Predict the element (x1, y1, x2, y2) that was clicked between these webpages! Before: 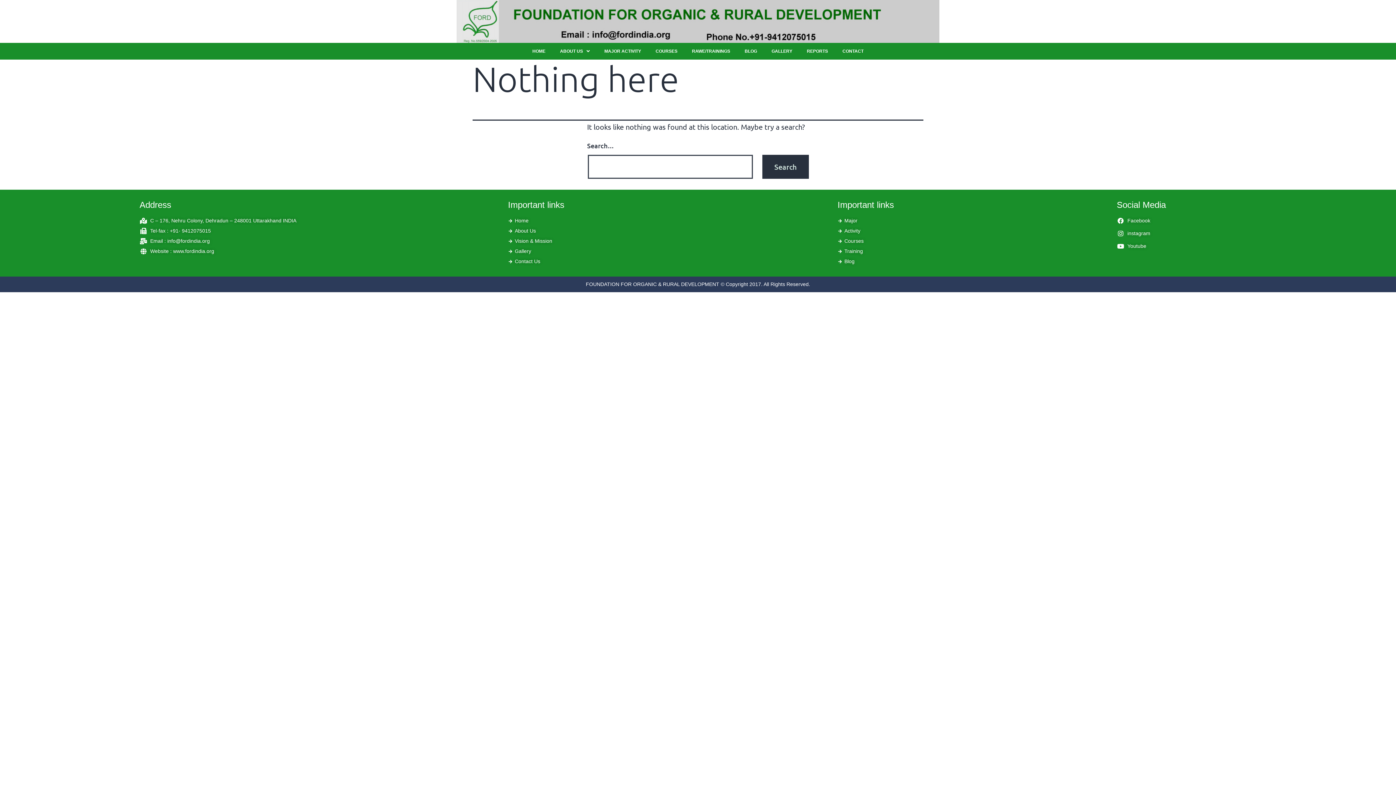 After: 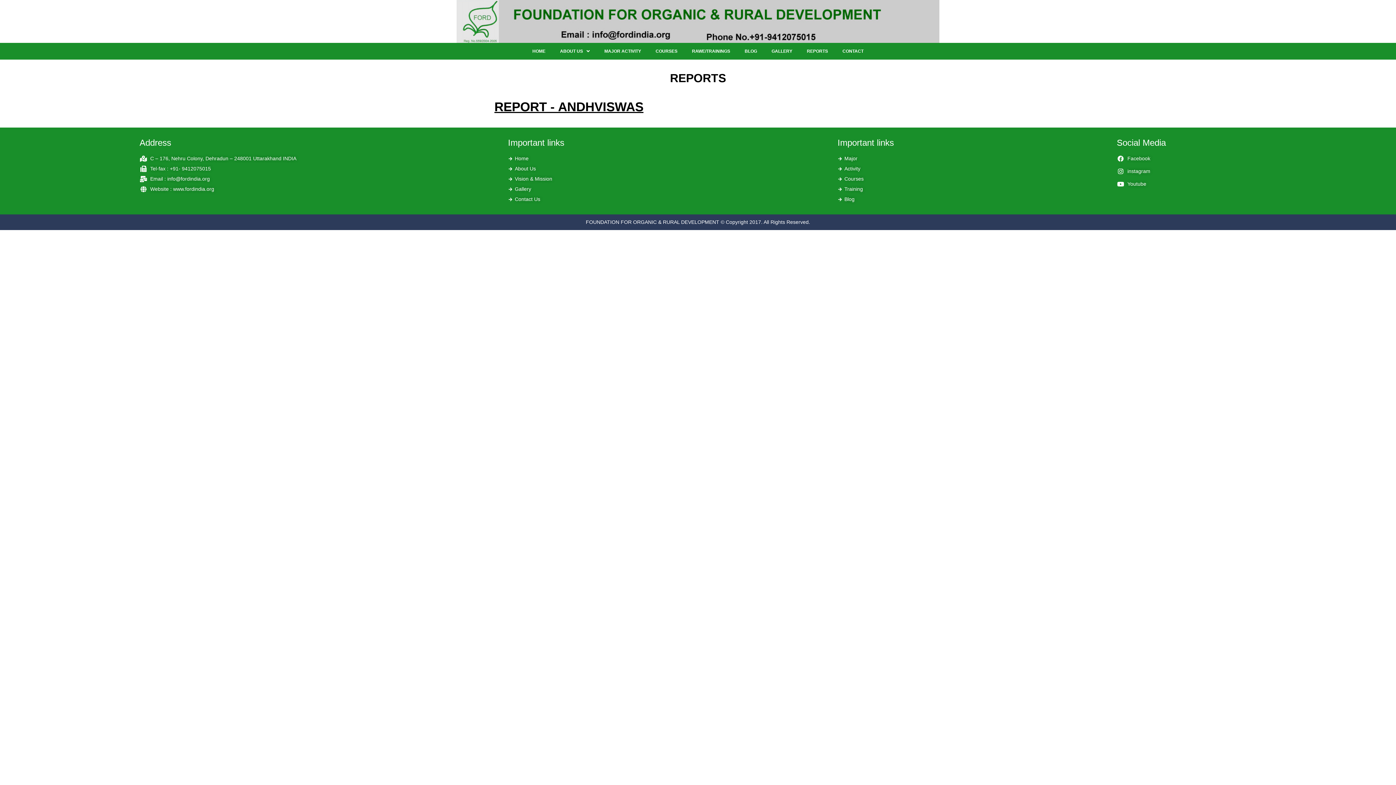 Action: label: REPORTS bbox: (799, 42, 835, 59)